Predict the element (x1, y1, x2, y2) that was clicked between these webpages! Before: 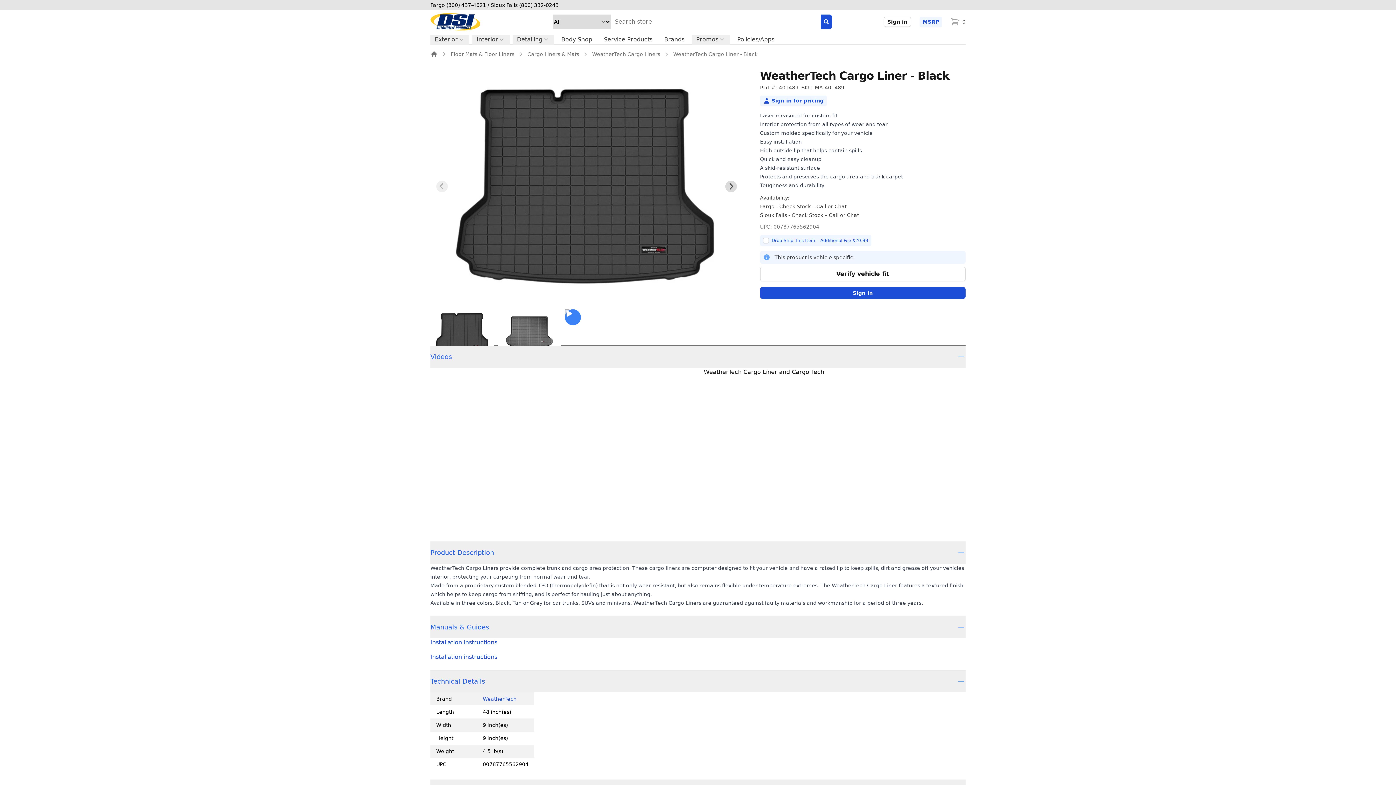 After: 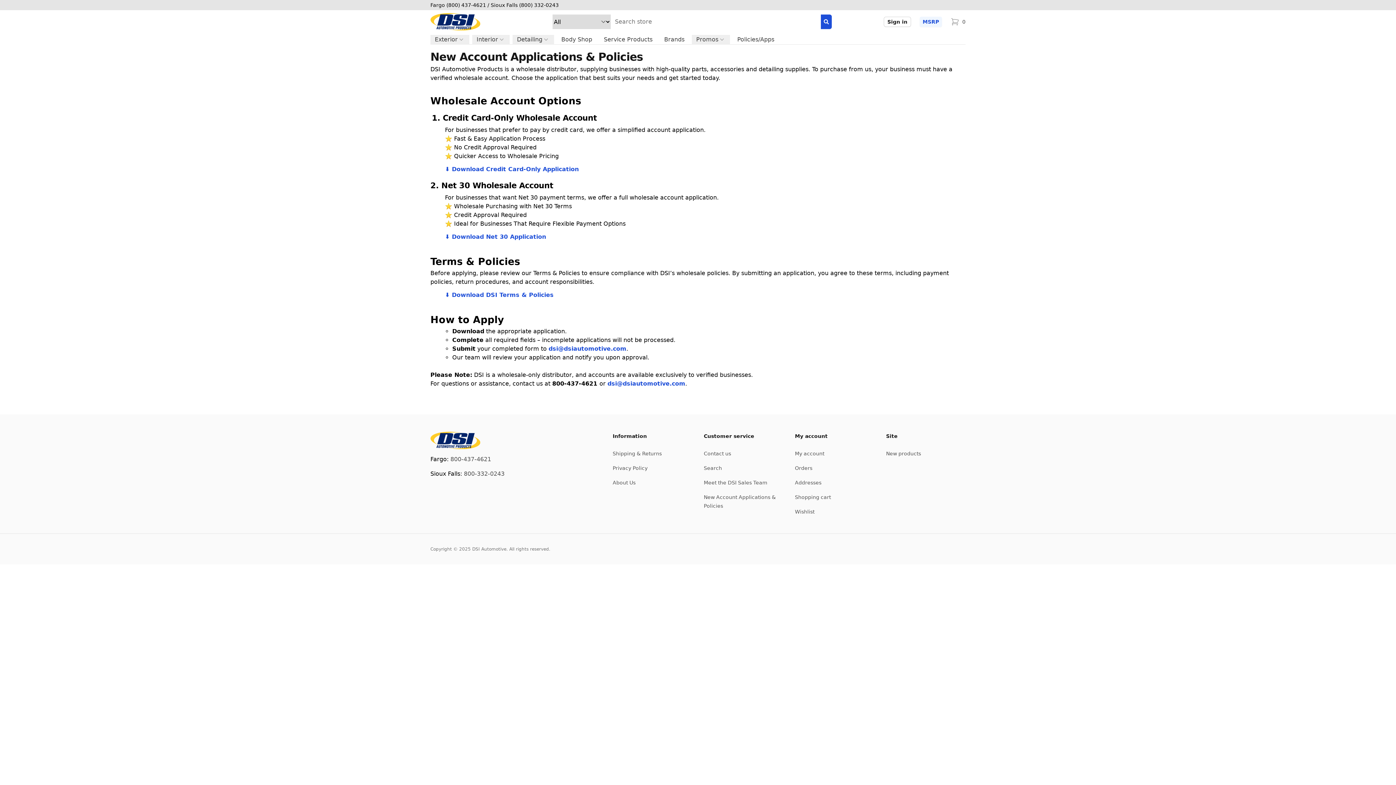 Action: label: Policies/Apps bbox: (733, 34, 778, 44)